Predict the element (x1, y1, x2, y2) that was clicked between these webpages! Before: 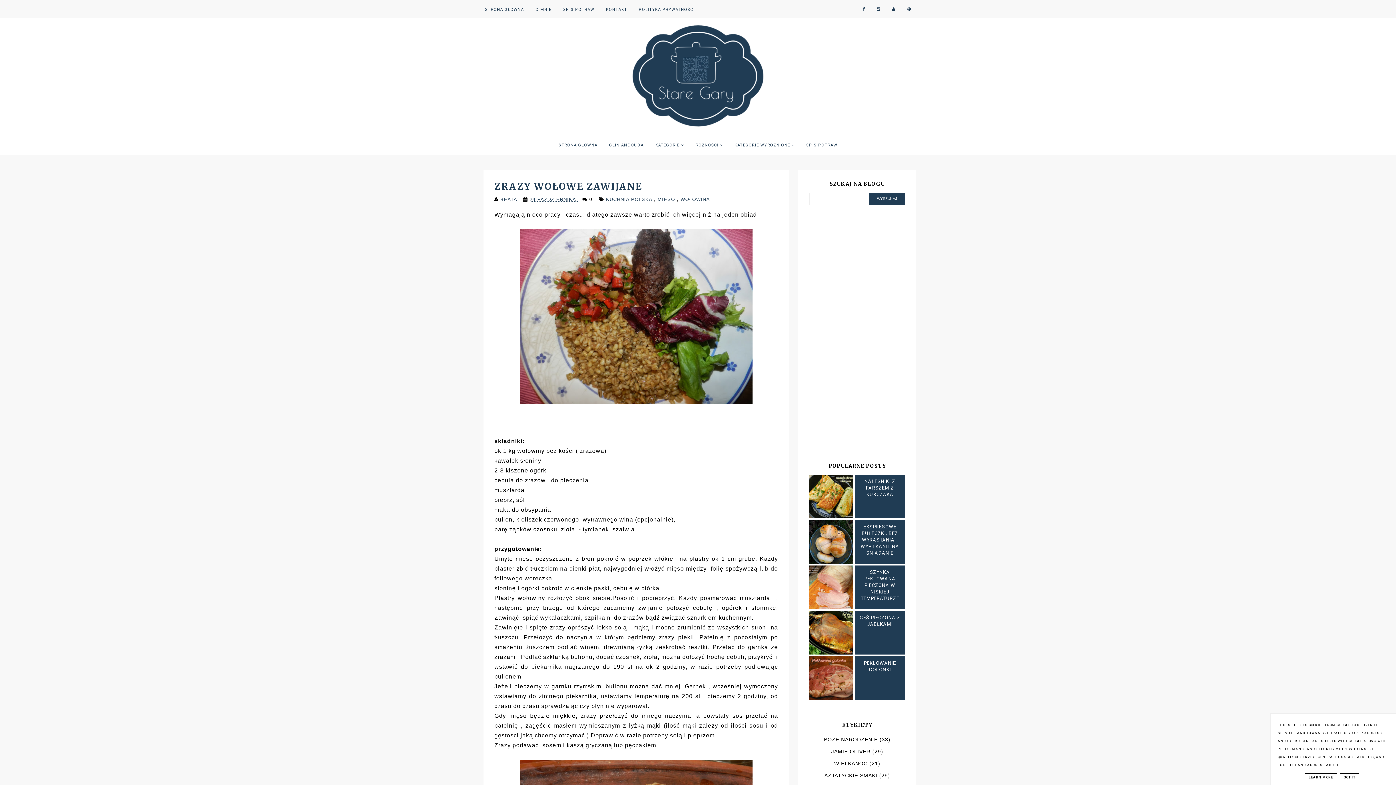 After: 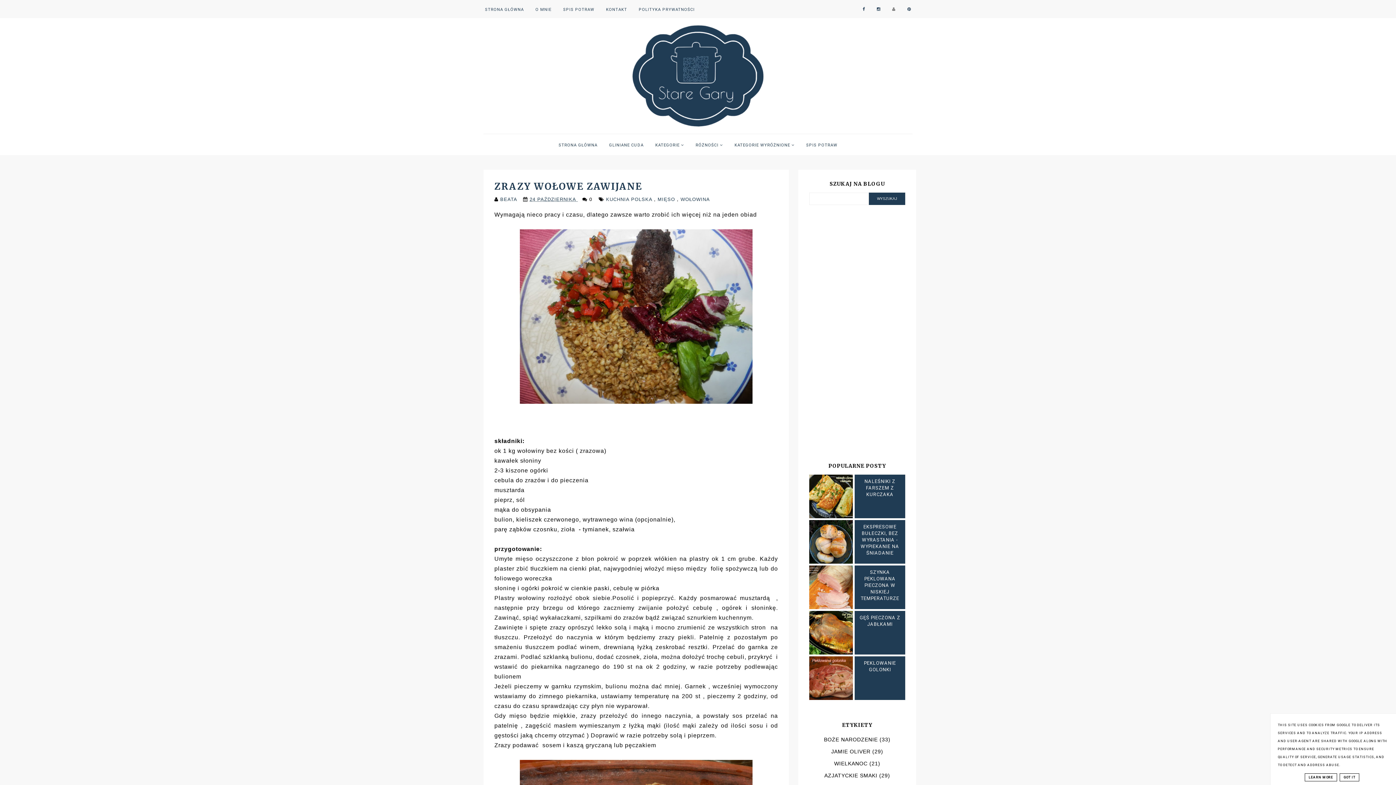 Action: bbox: (887, 6, 901, 11)